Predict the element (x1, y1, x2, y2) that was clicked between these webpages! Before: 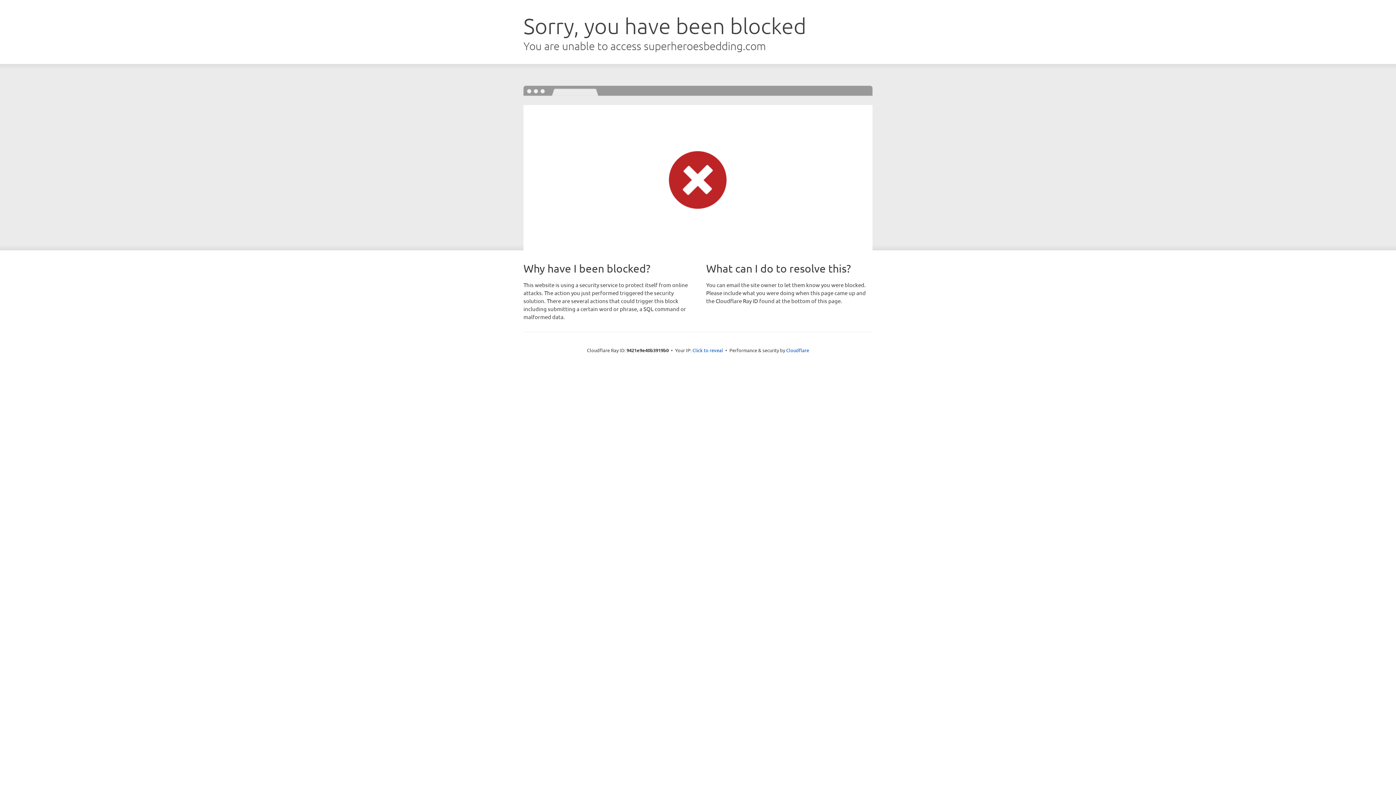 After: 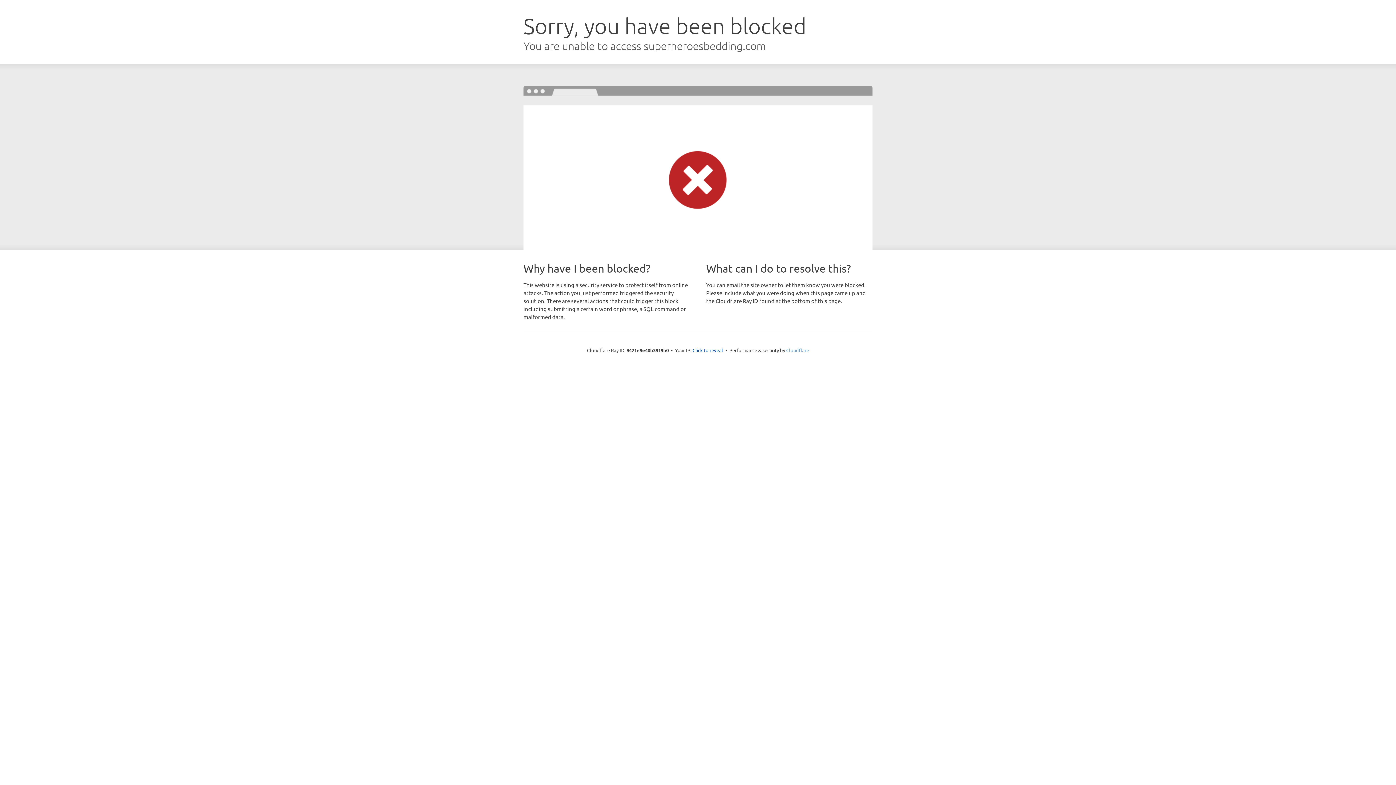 Action: bbox: (786, 347, 809, 353) label: Cloudflare